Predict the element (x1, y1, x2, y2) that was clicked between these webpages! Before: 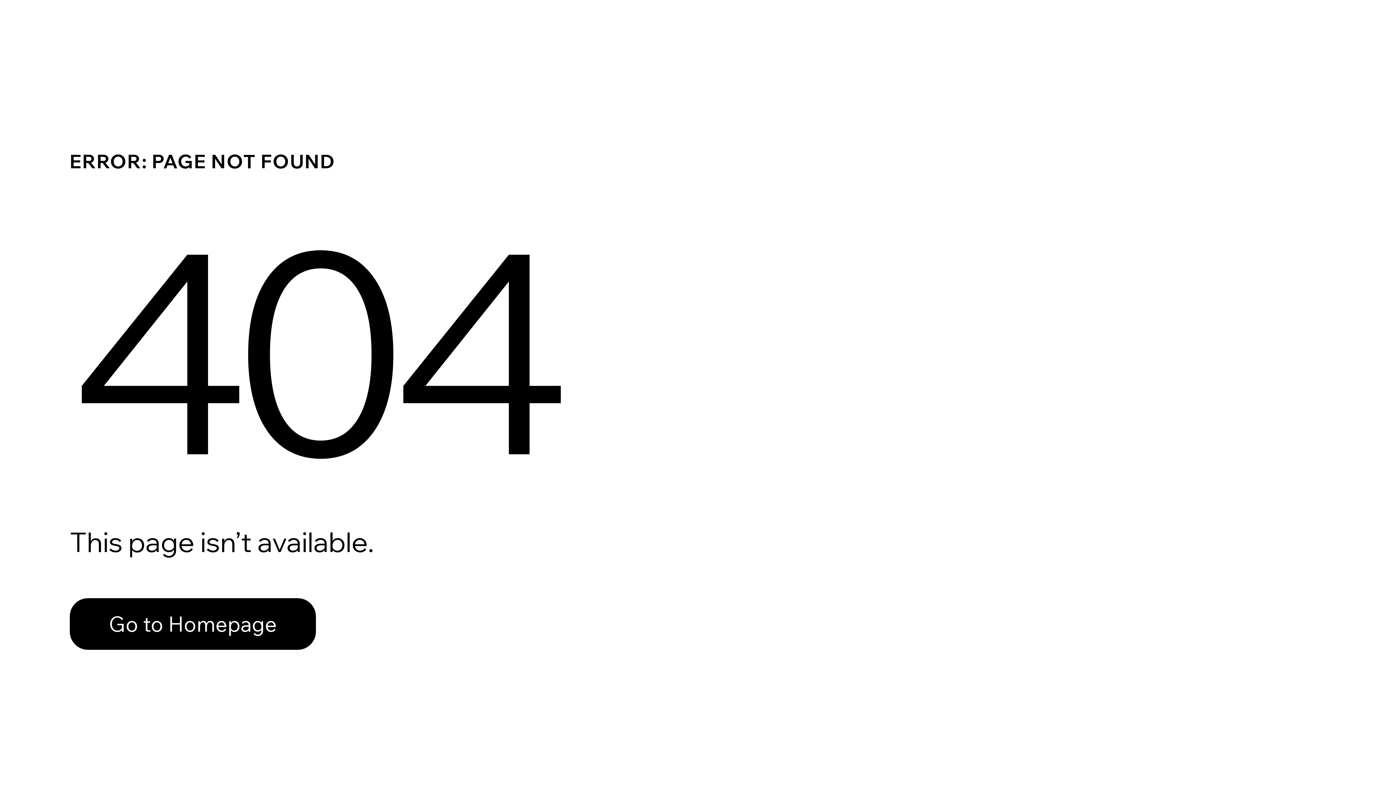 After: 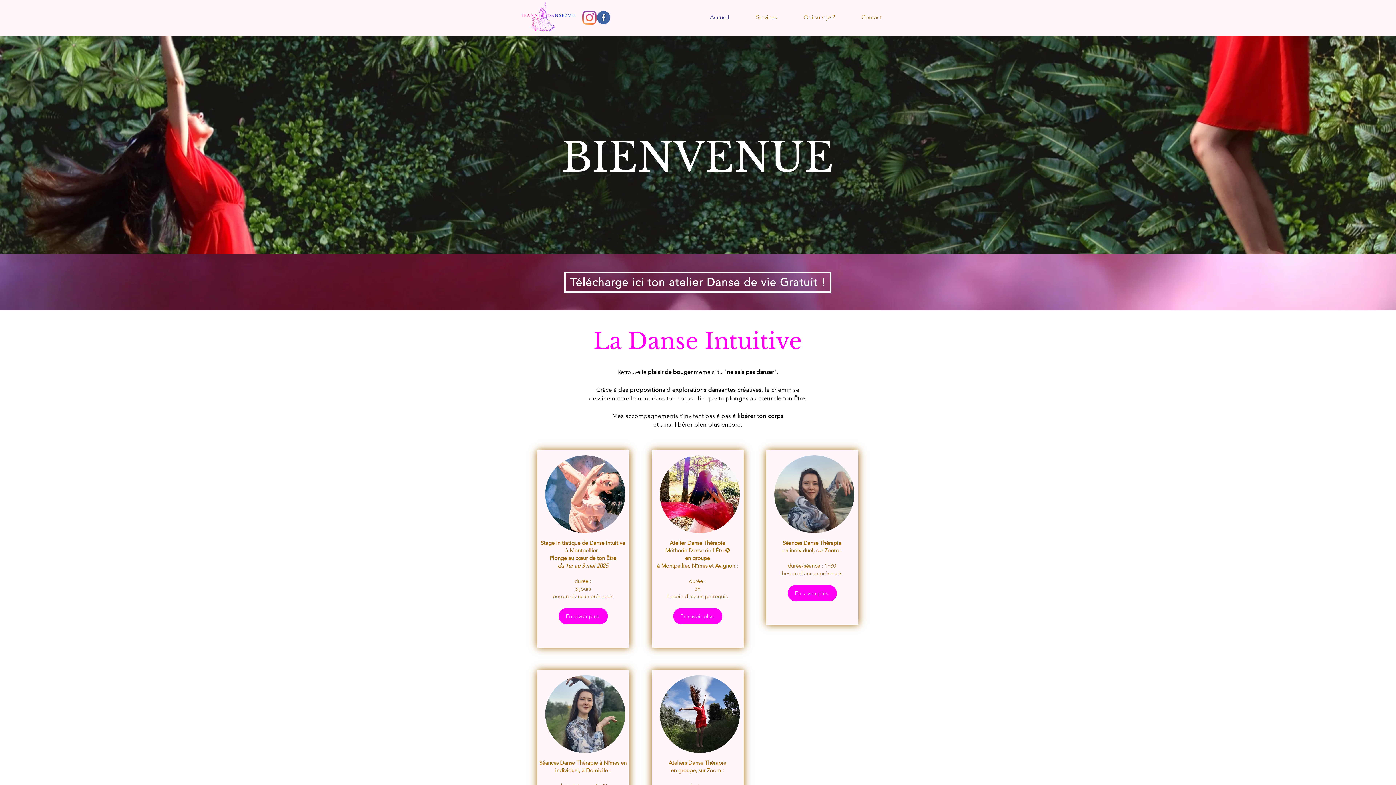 Action: label: Go to Homepage bbox: (69, 582, 768, 659)